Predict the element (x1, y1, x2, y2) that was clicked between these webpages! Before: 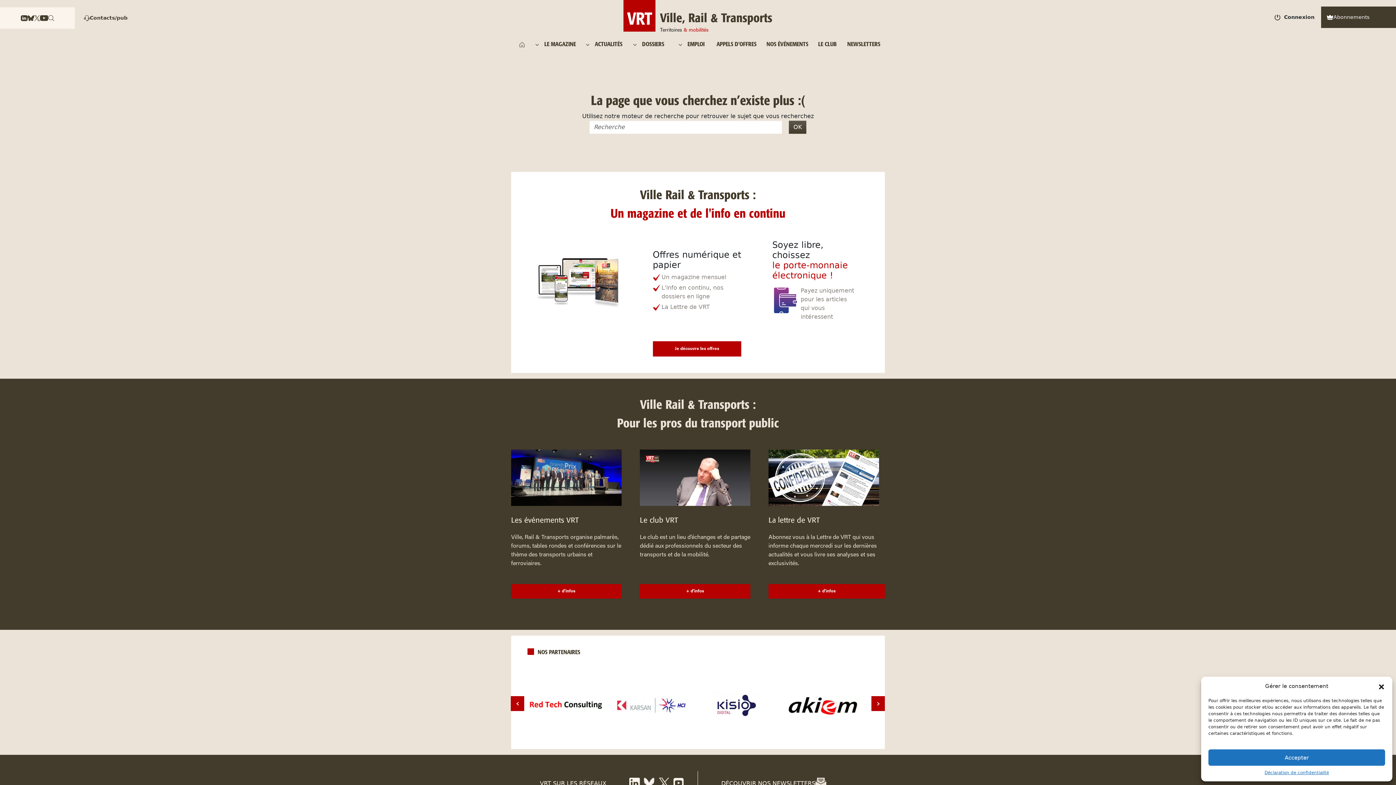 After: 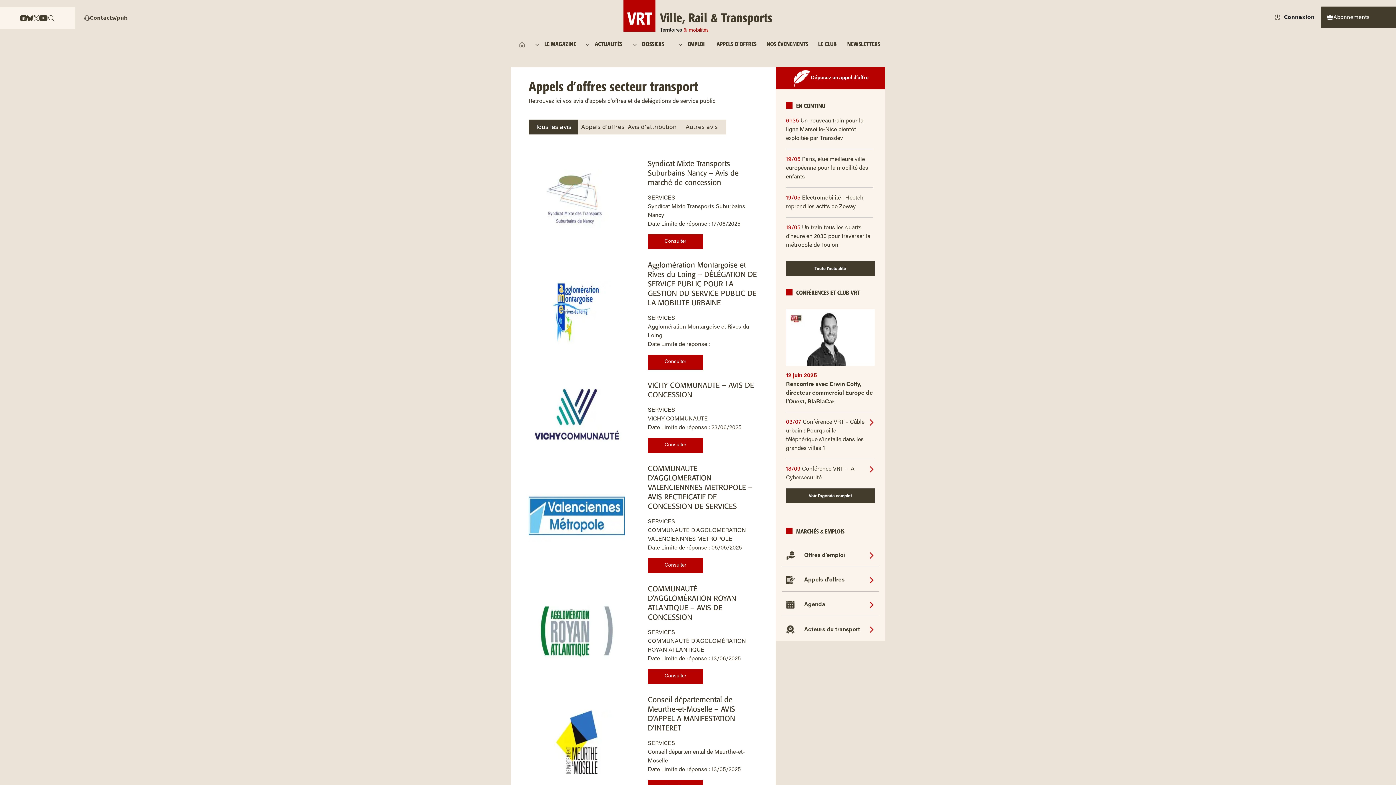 Action: bbox: (711, 40, 762, 49) label: APPELS D'OFFRES